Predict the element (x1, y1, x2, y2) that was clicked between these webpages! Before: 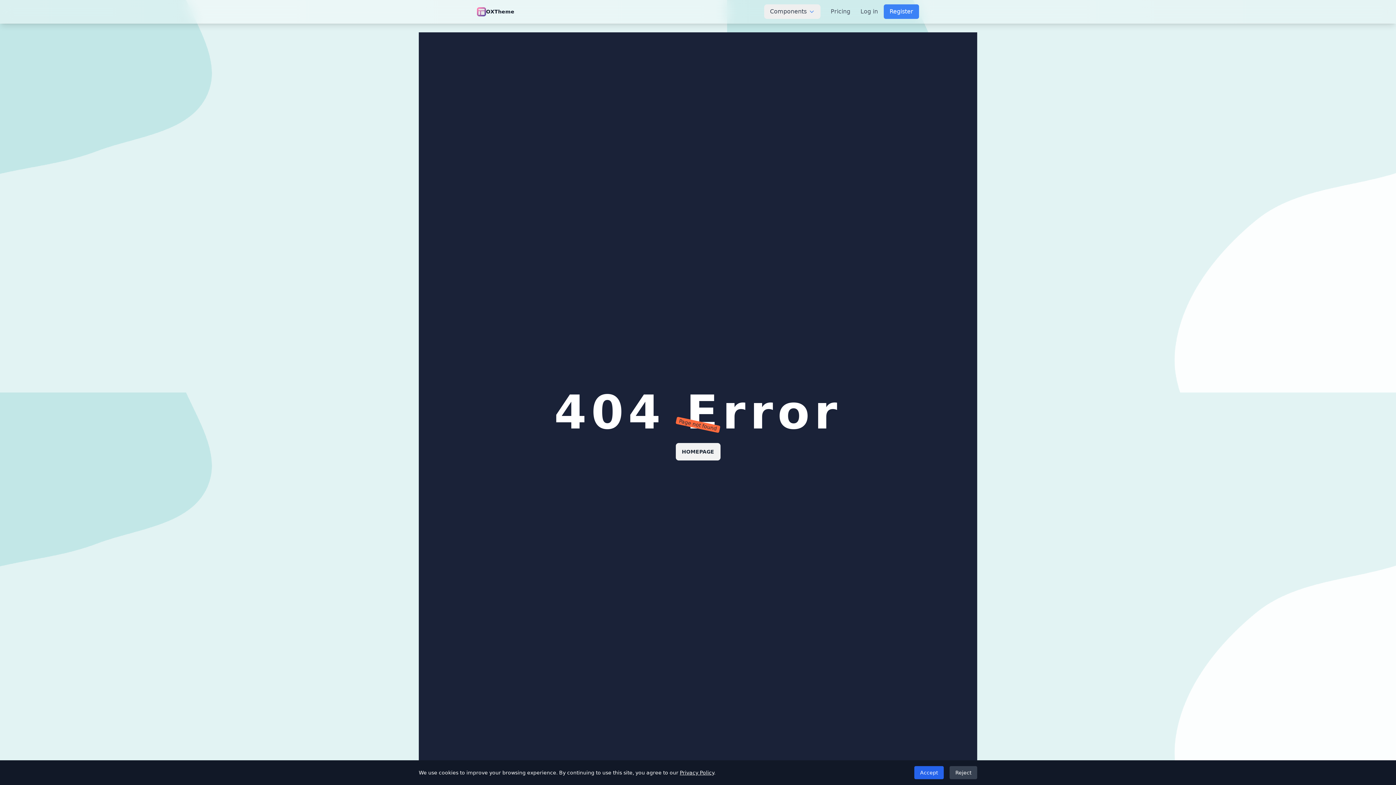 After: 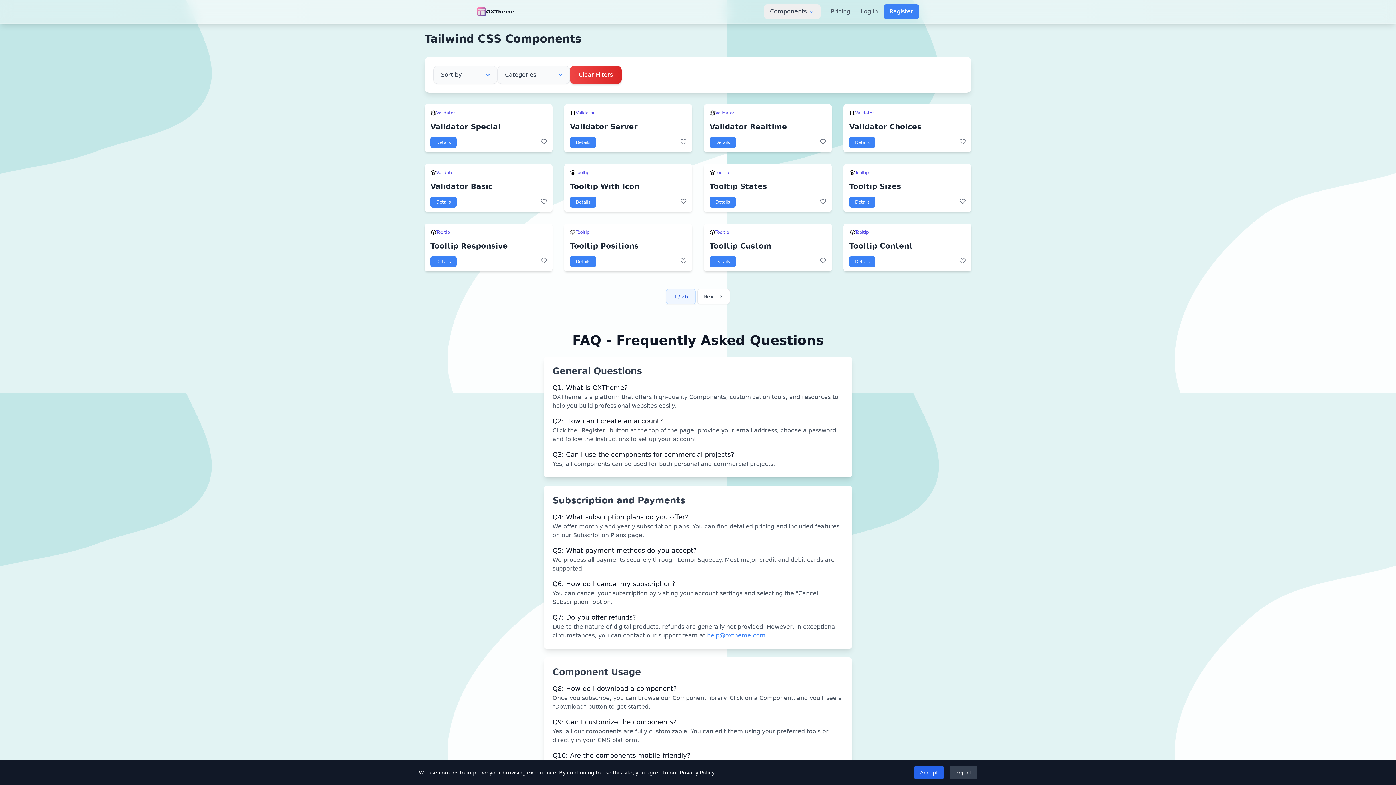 Action: bbox: (486, 8, 514, 15) label: OXTheme